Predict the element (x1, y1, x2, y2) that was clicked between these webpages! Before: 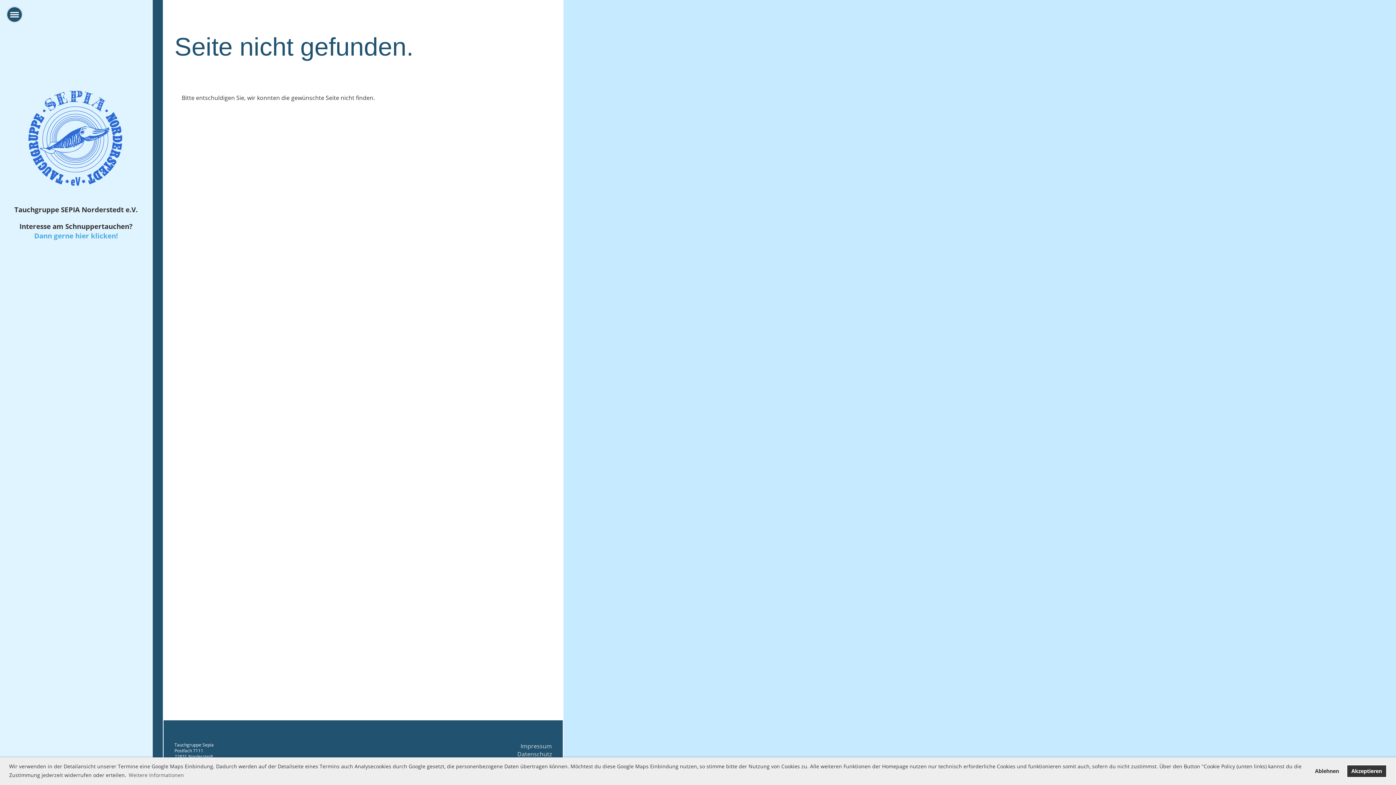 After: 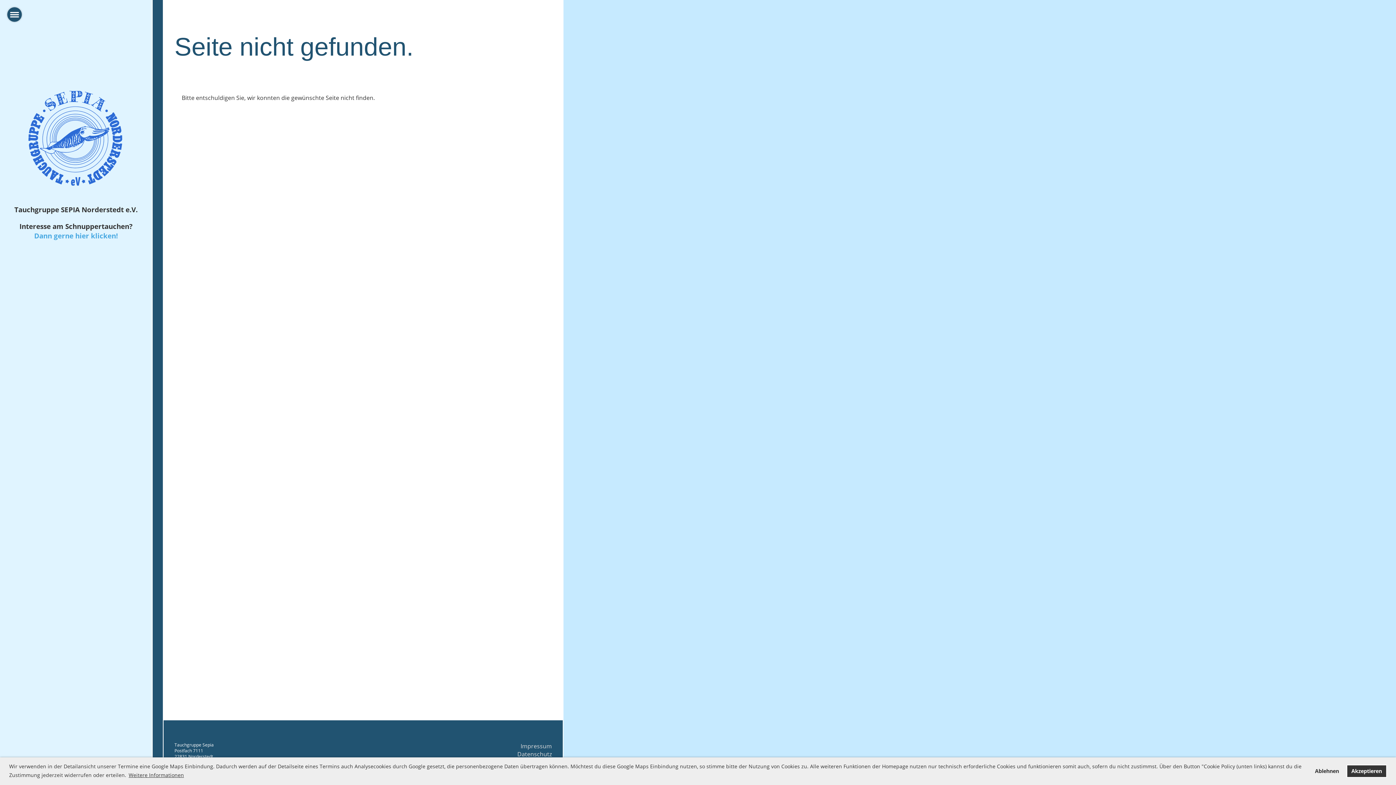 Action: bbox: (127, 770, 185, 780) label: learn more about cookies